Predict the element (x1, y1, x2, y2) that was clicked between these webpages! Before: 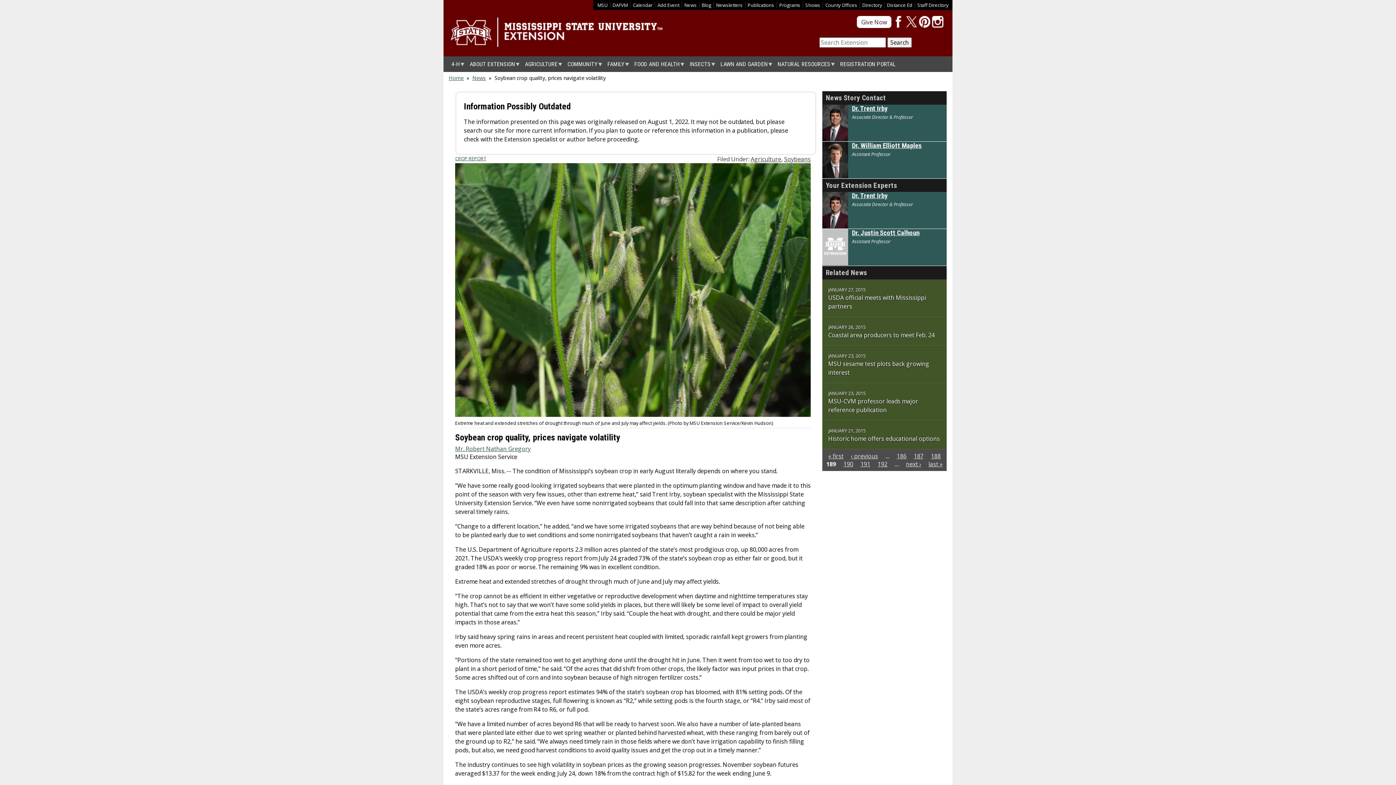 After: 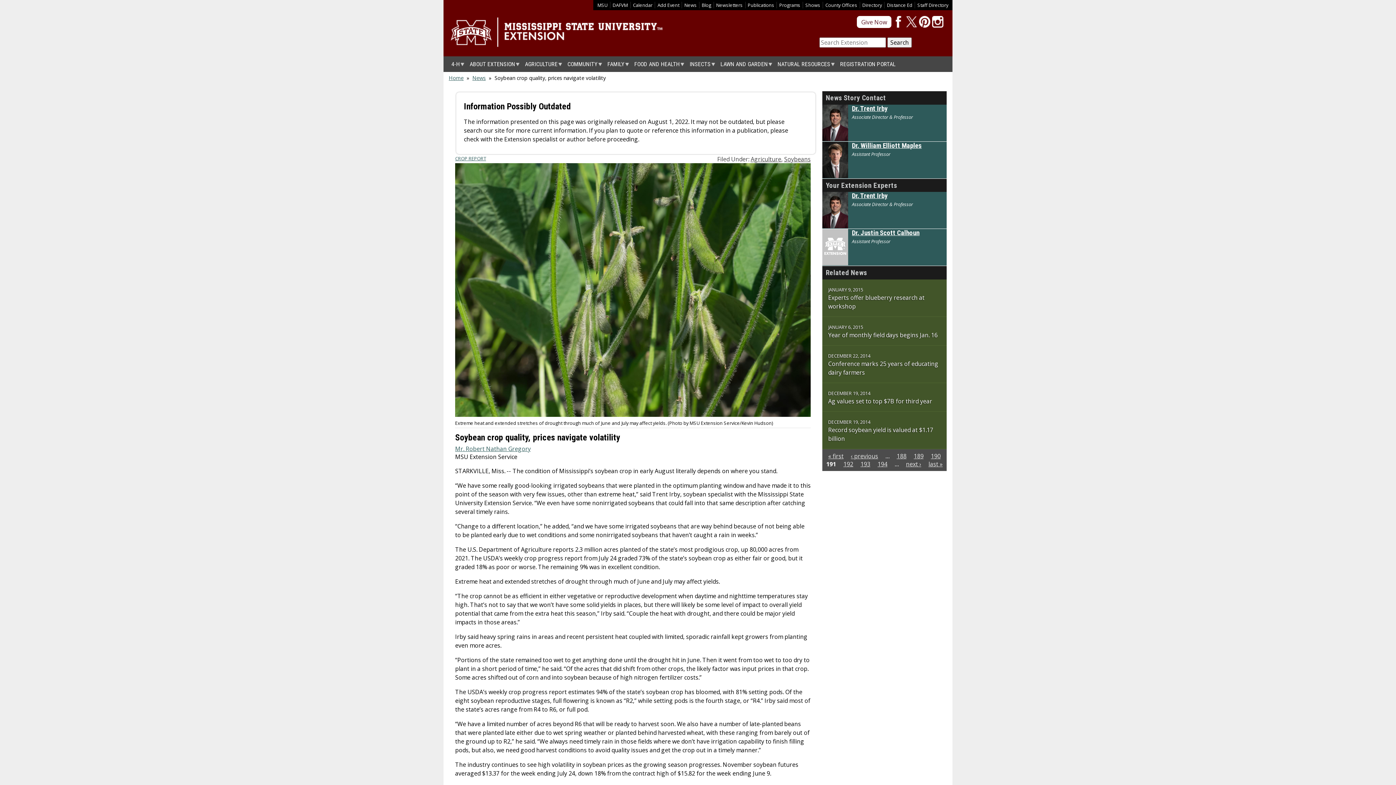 Action: label: 191 bbox: (860, 460, 870, 468)